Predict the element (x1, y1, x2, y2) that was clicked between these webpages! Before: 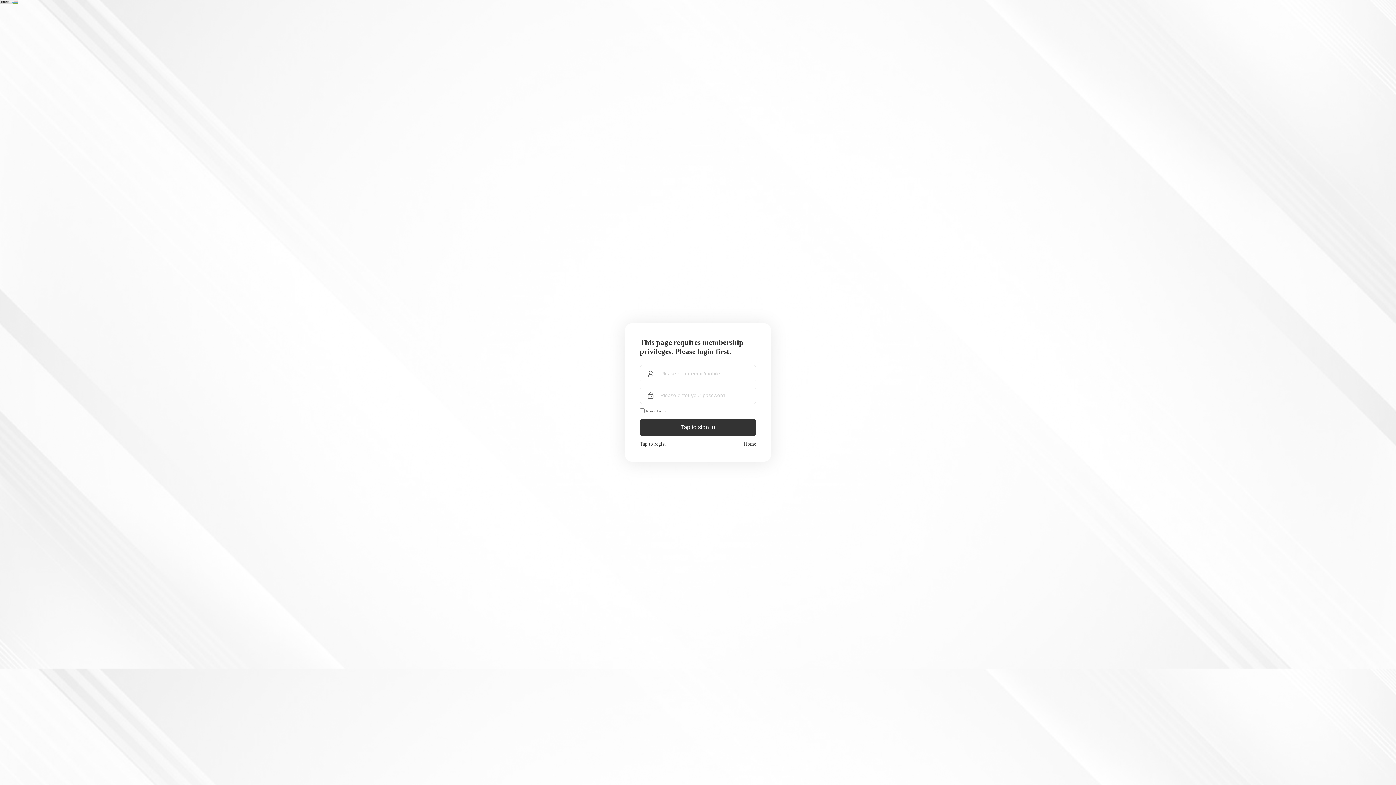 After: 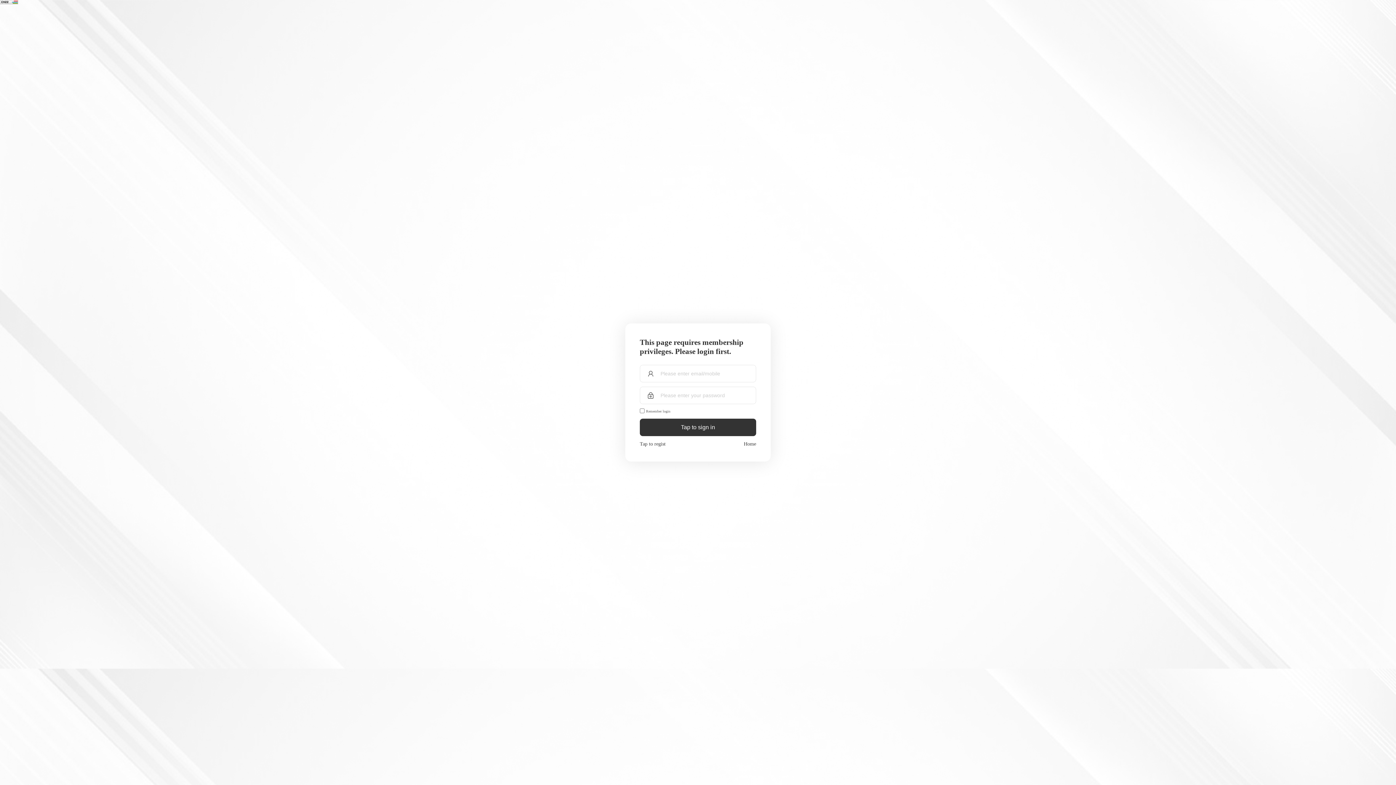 Action: label: Tap to sign in bbox: (640, 418, 756, 436)